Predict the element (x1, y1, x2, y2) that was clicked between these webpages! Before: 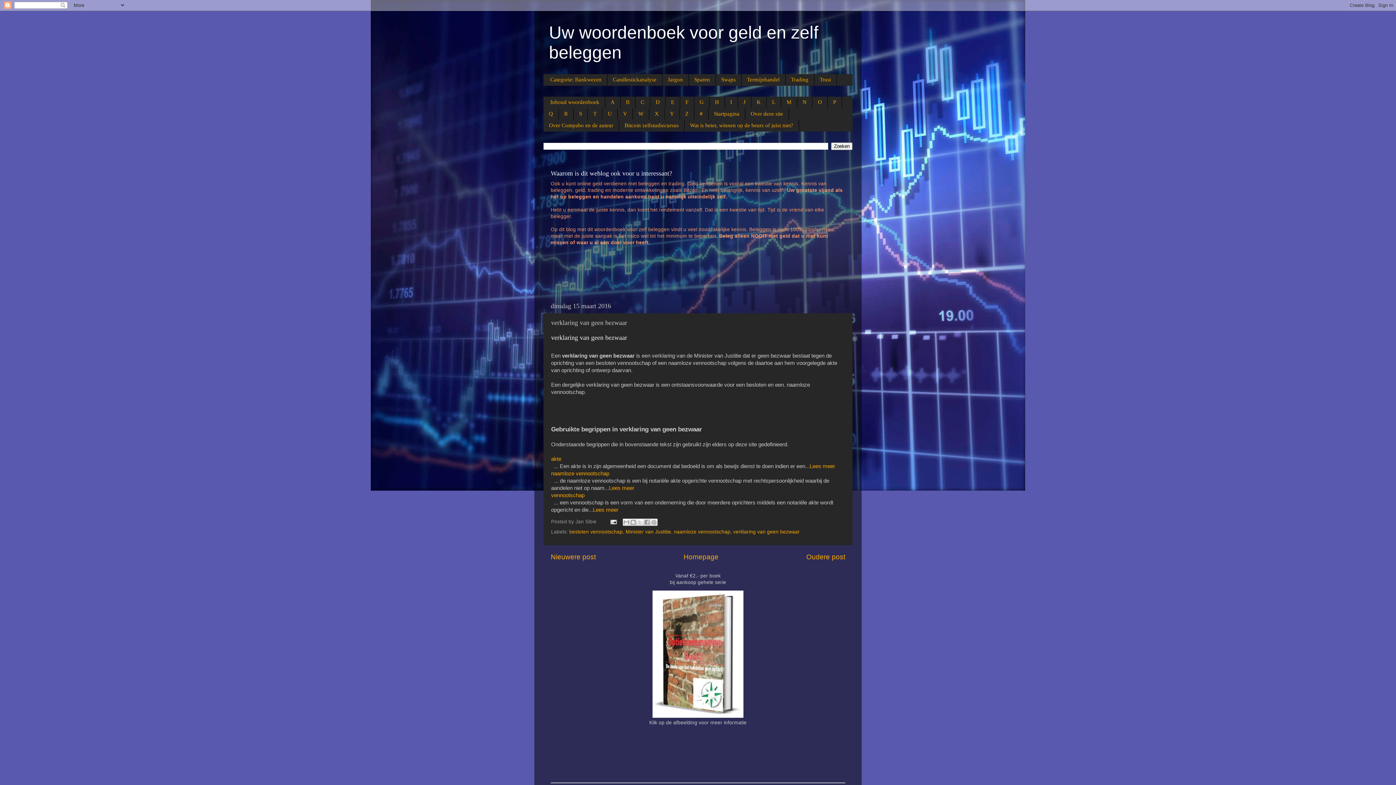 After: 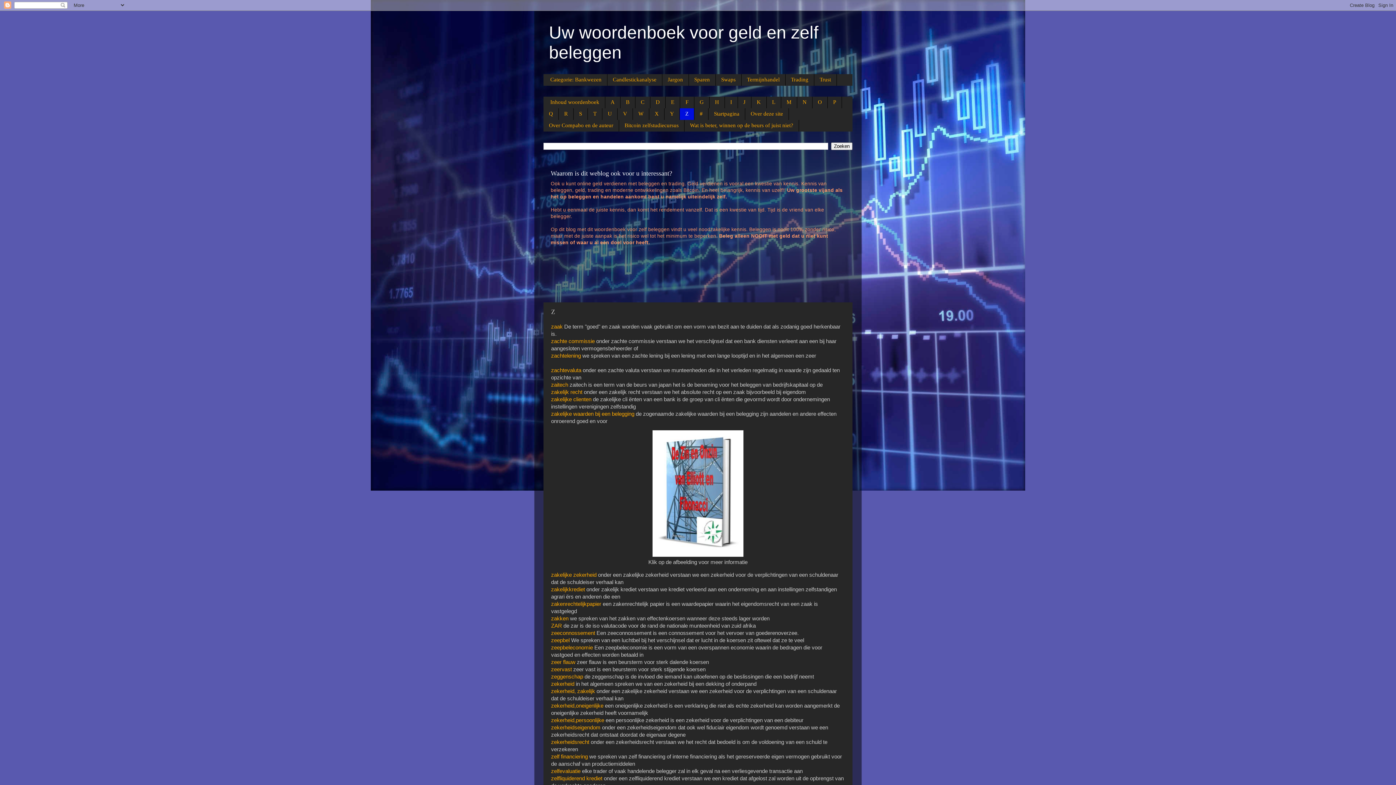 Action: bbox: (680, 108, 694, 119) label: Z